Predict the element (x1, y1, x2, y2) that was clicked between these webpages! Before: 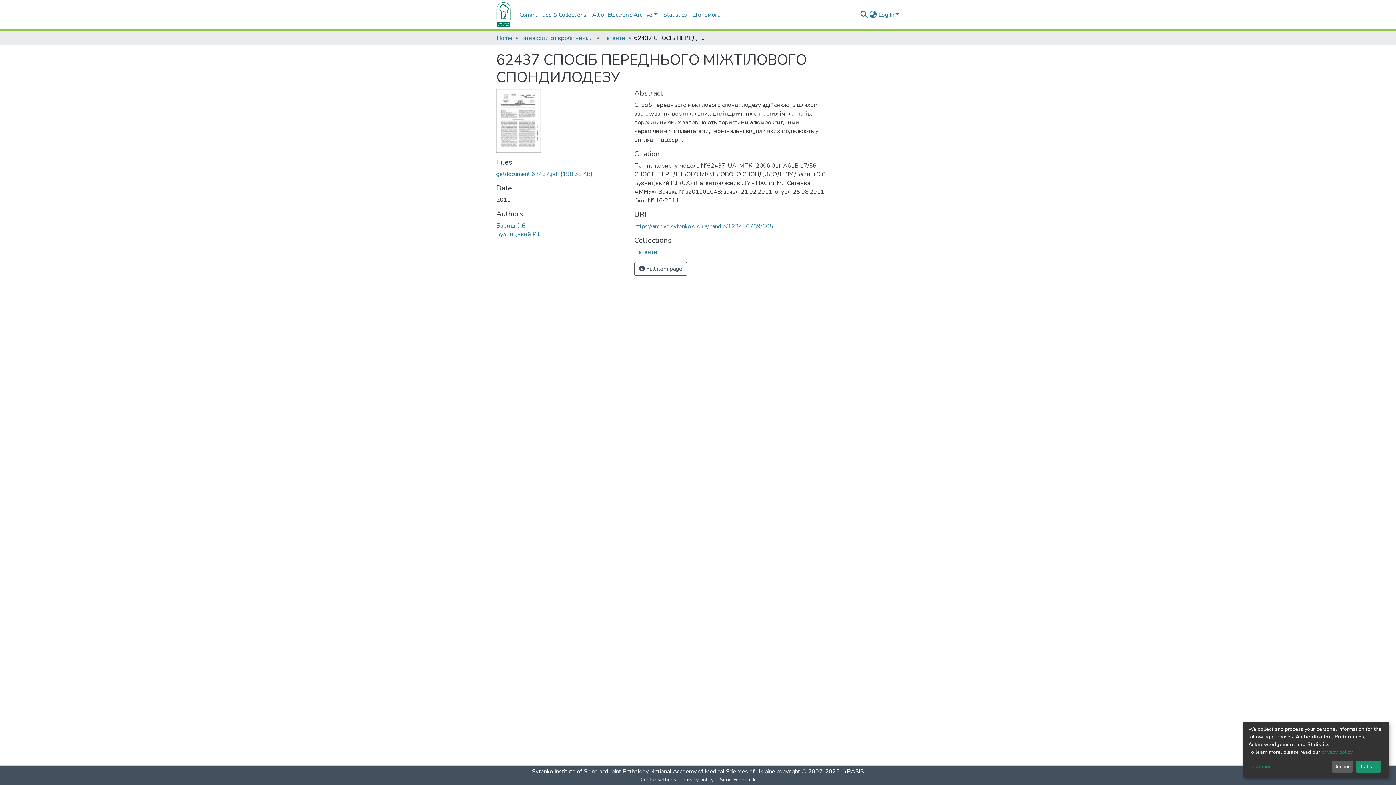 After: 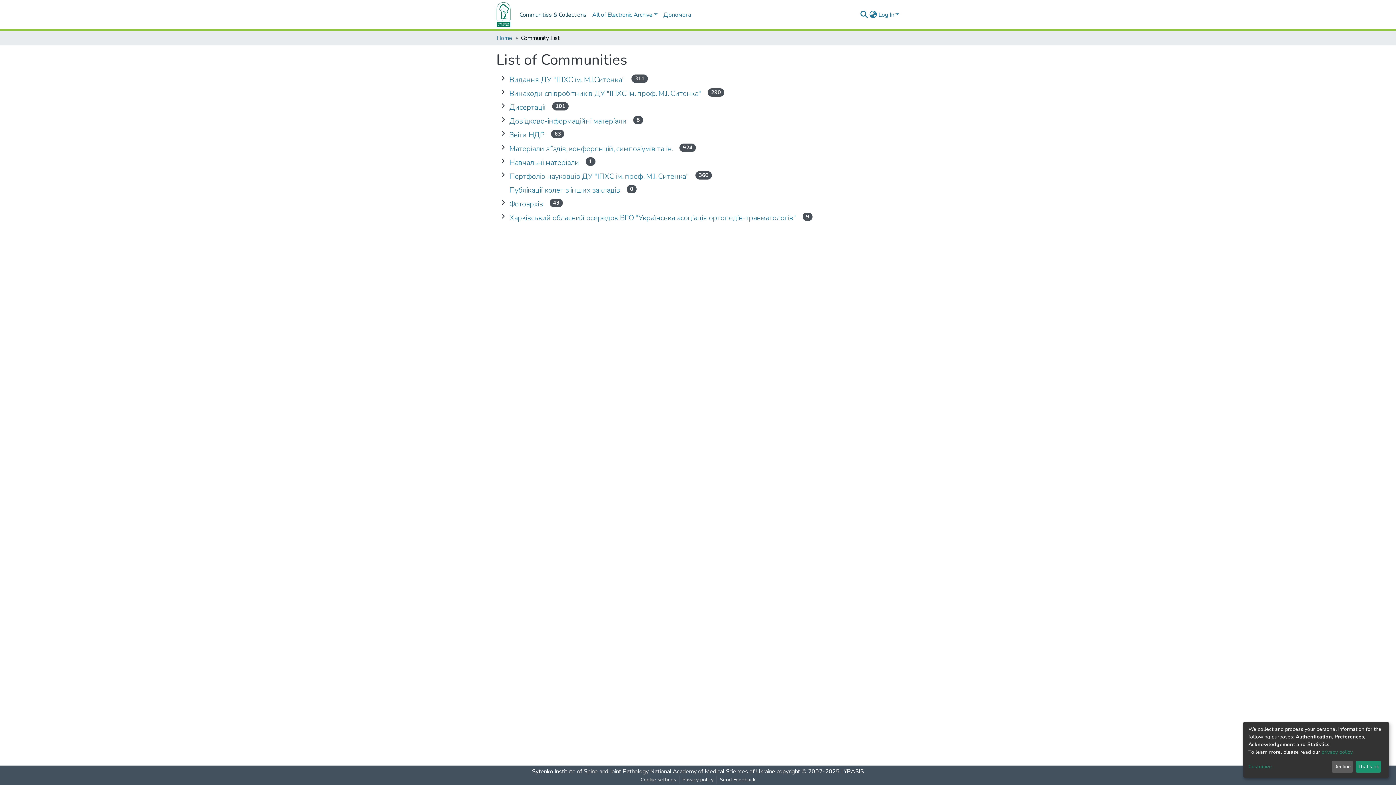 Action: bbox: (516, 7, 589, 22) label: Communities & Collections